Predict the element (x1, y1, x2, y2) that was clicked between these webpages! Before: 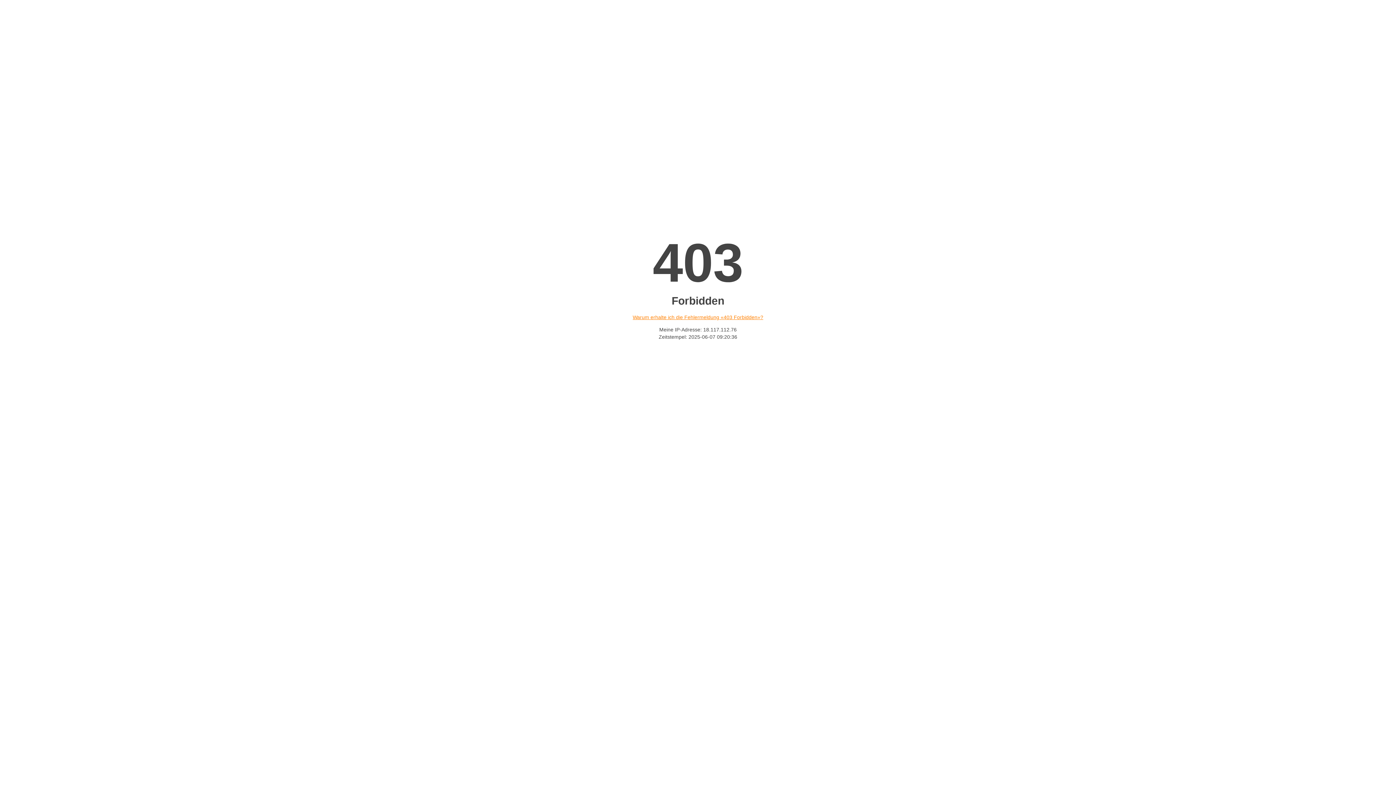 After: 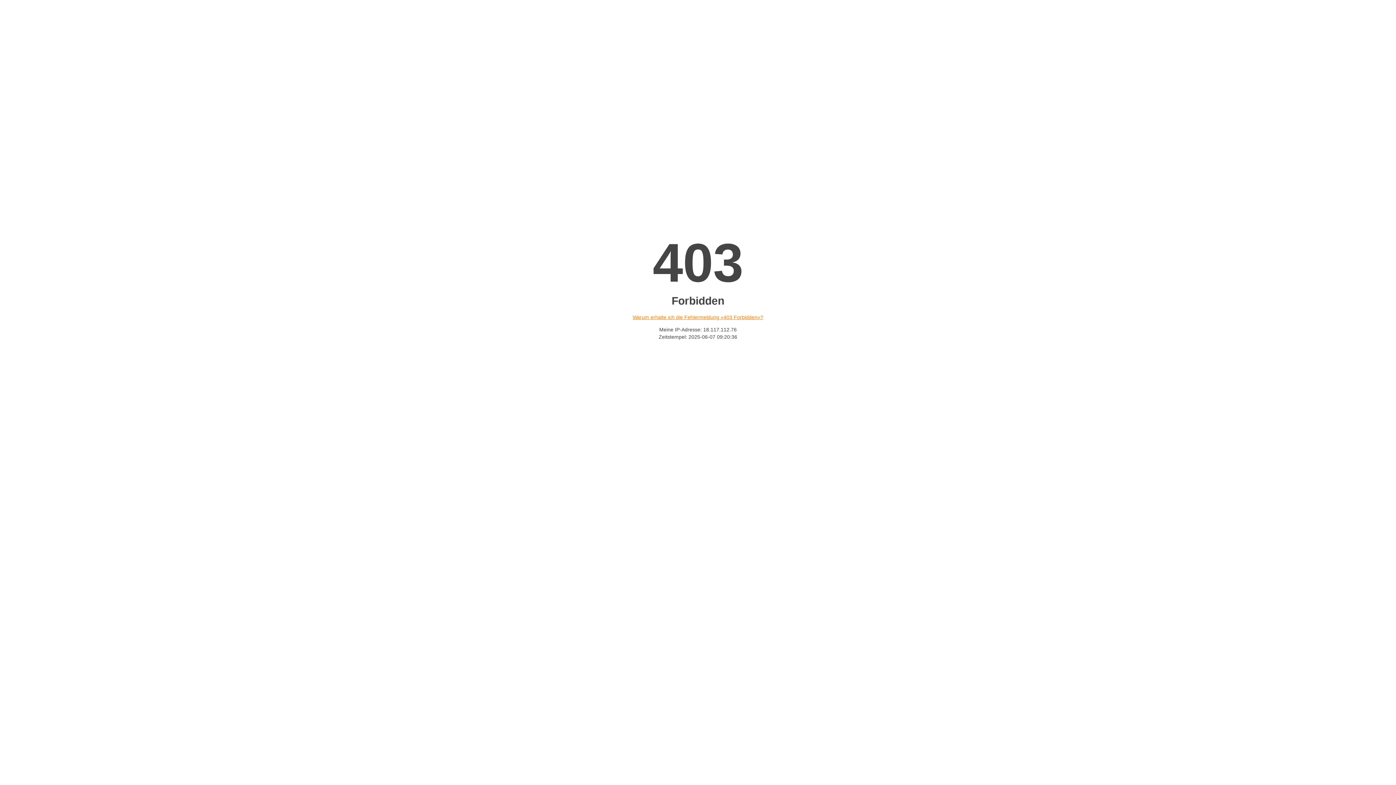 Action: bbox: (632, 314, 763, 320) label: Warum erhalte ich die Fehlermeldung «403 Forbidden»?